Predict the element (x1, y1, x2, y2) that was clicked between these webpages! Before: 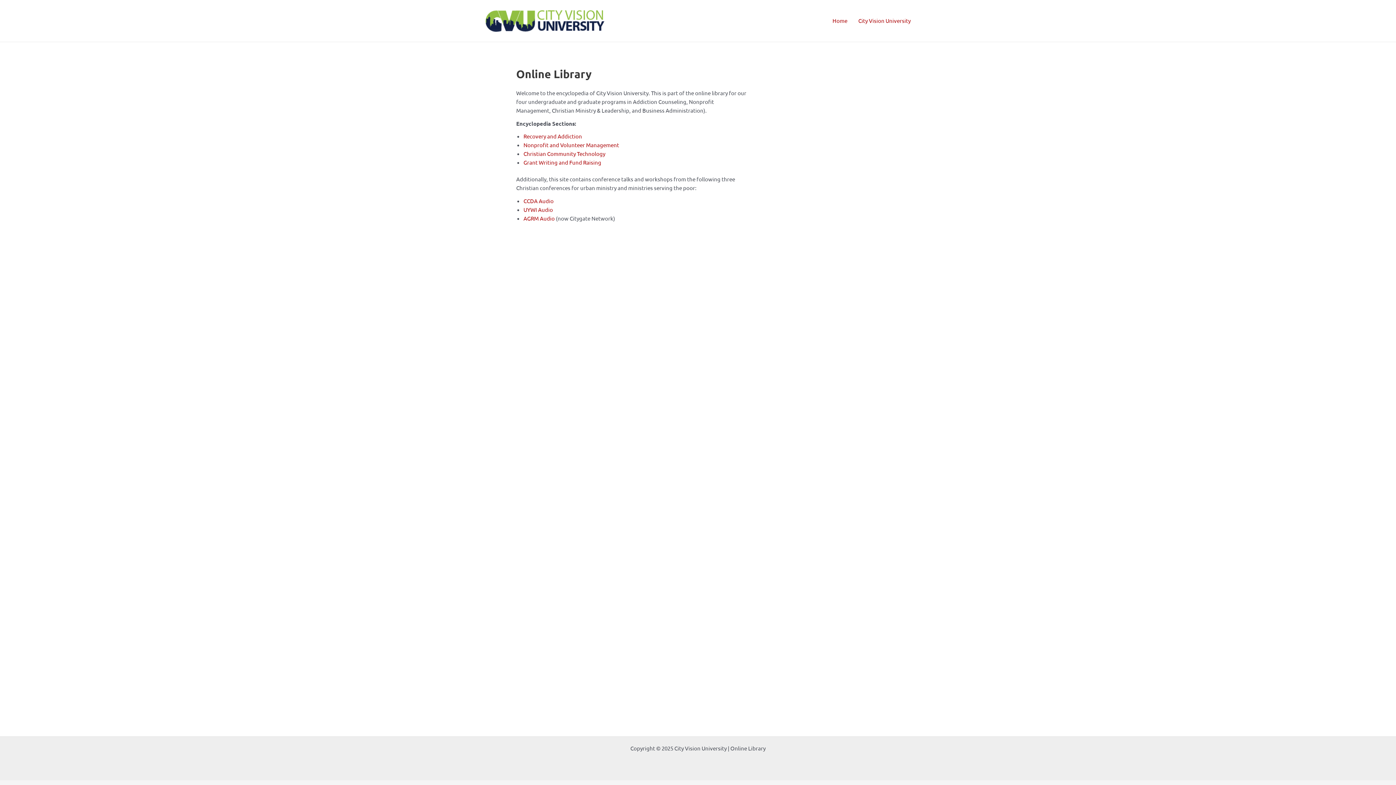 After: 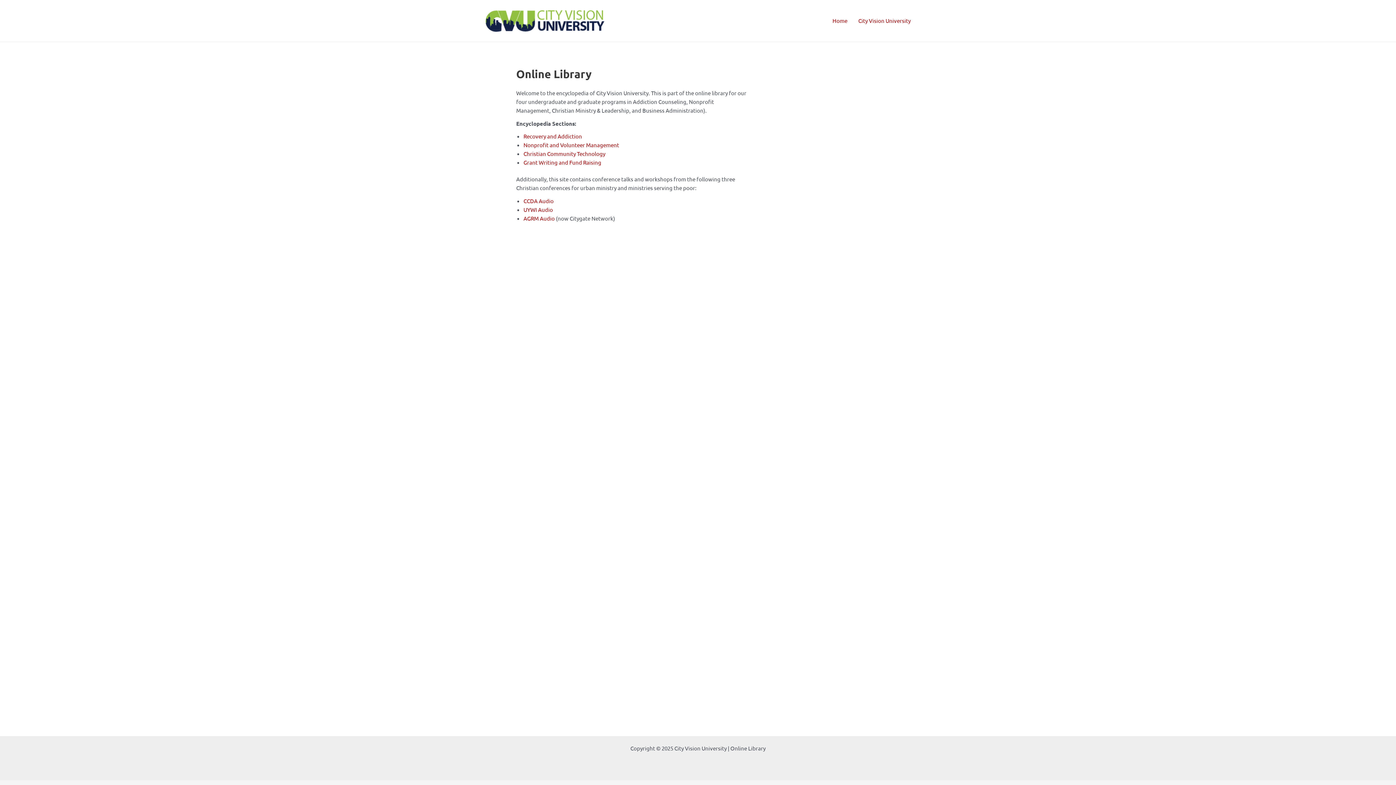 Action: label: Grant Writing and Fund Raising bbox: (523, 158, 601, 165)